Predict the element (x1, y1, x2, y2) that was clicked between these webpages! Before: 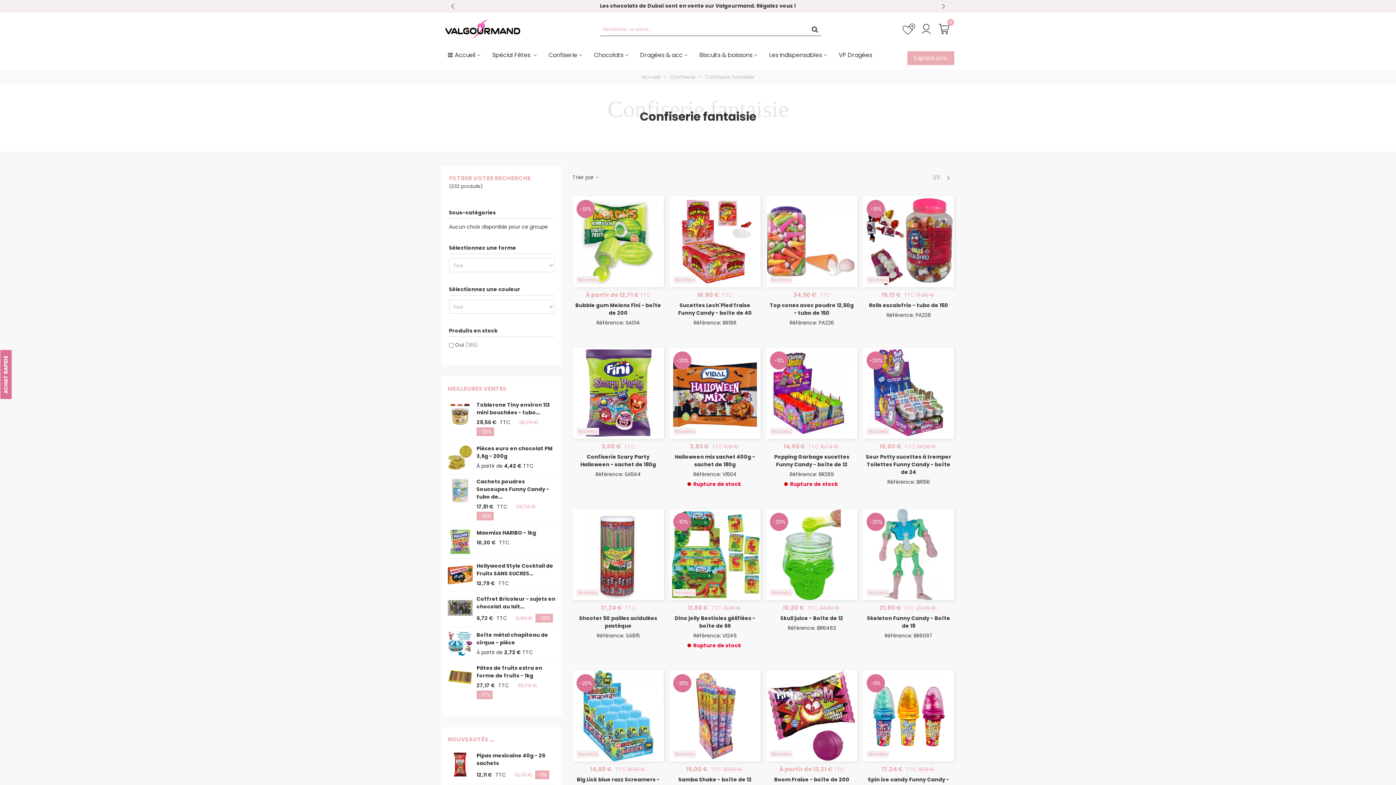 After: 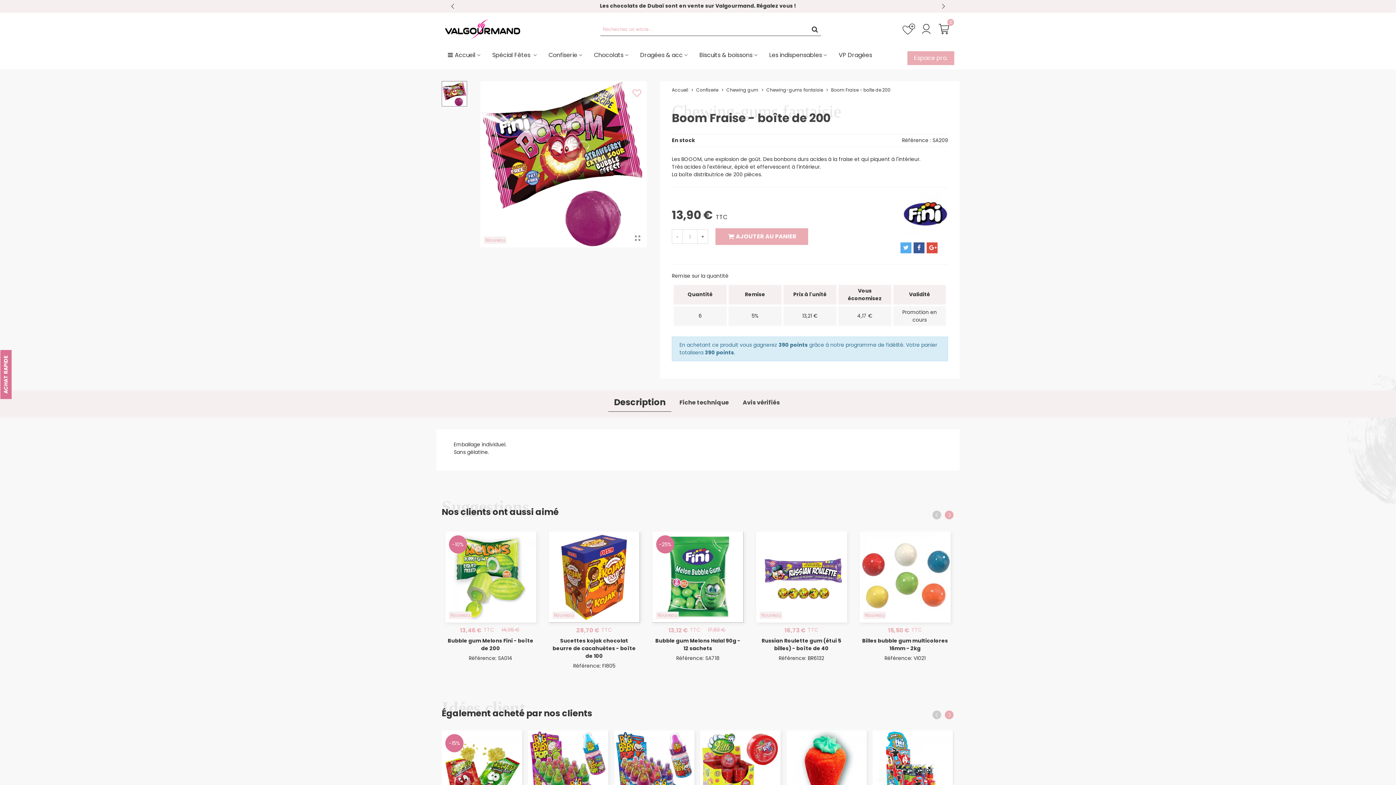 Action: bbox: (768, 776, 855, 784) label: Boom Fraise - boîte de 200